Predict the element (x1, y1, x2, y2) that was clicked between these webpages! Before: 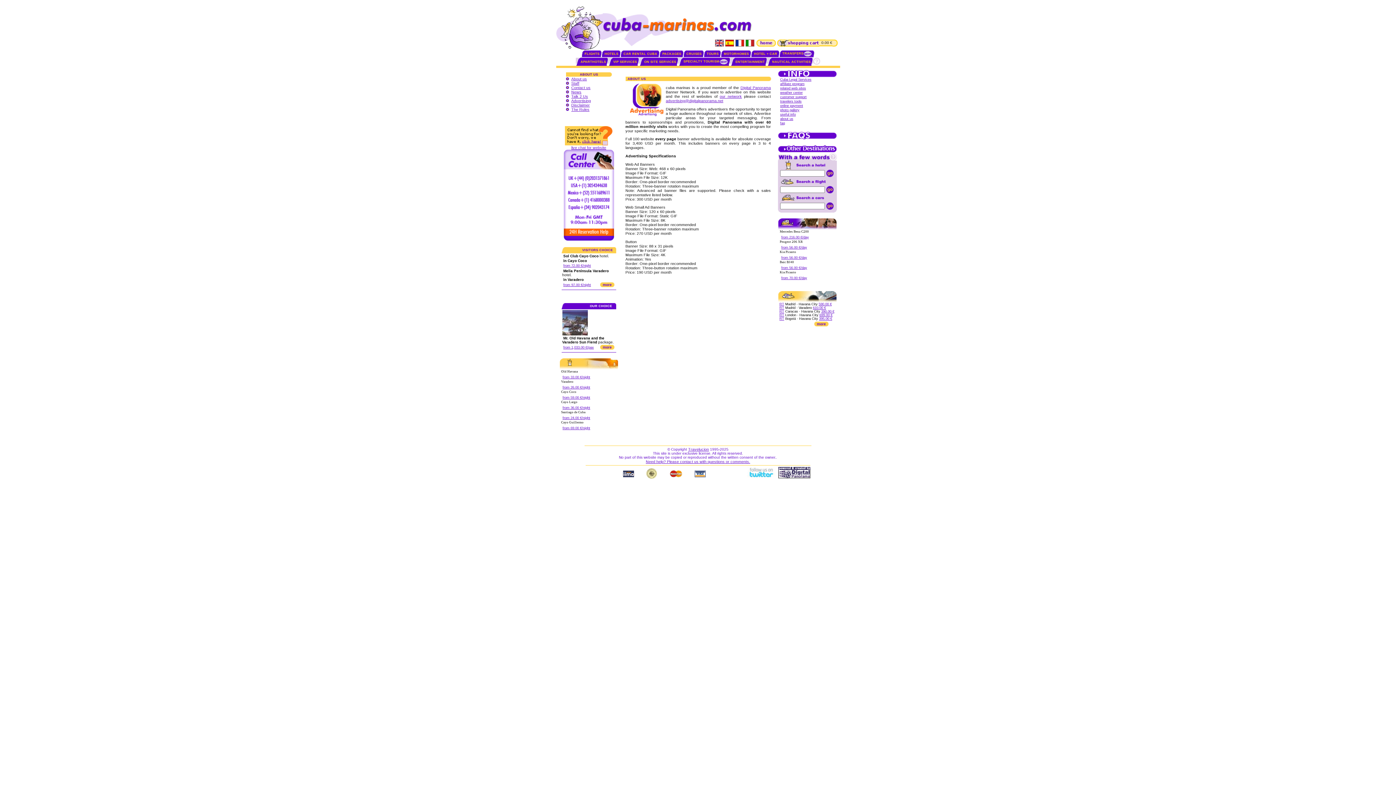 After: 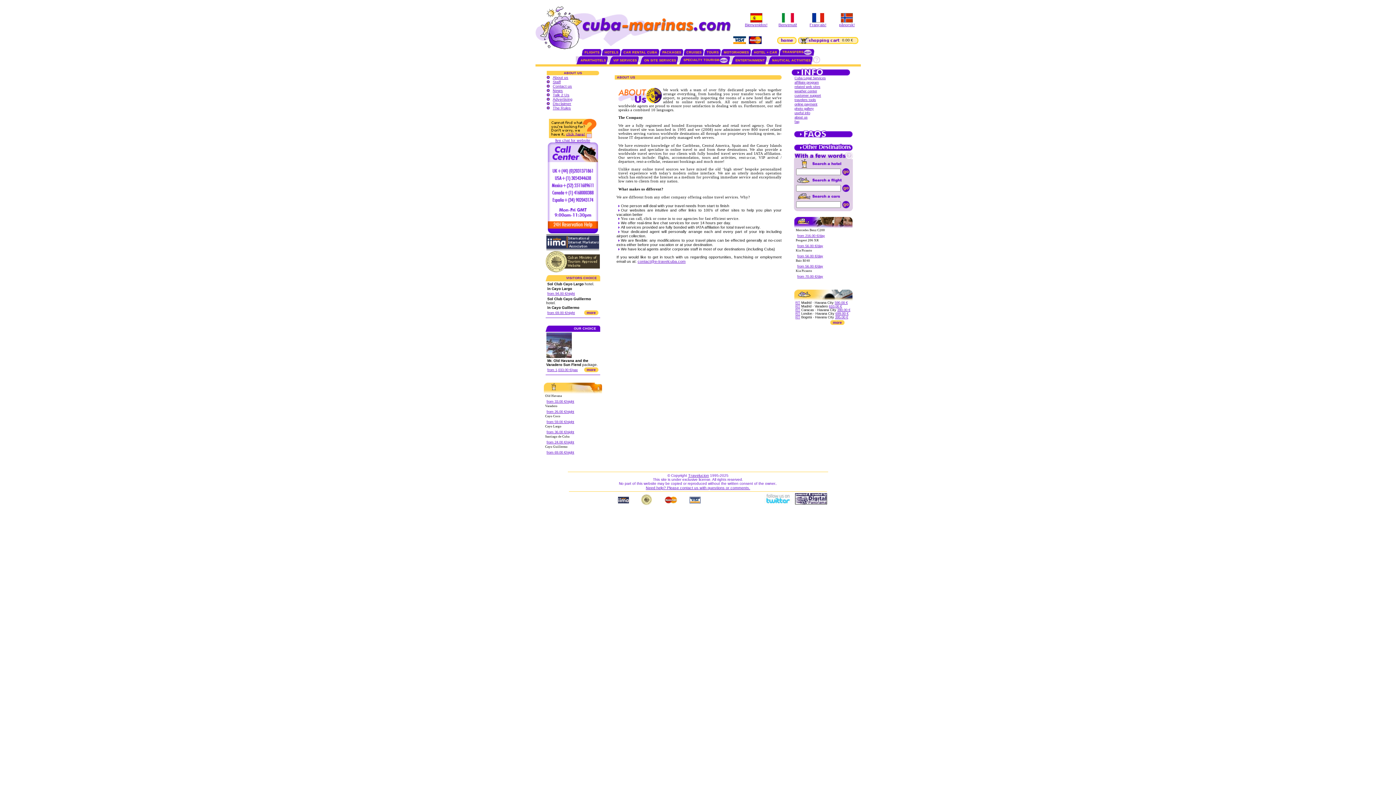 Action: bbox: (646, 475, 657, 479)